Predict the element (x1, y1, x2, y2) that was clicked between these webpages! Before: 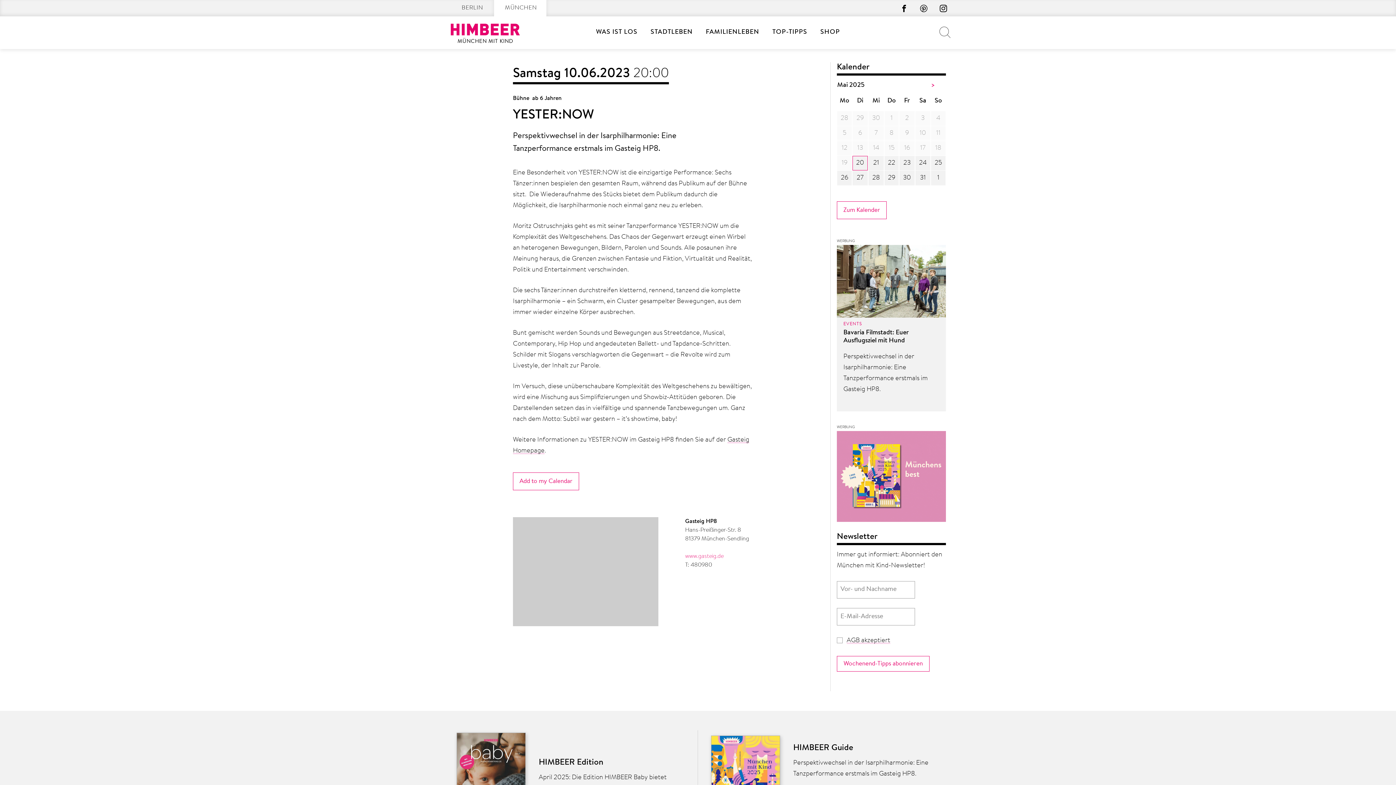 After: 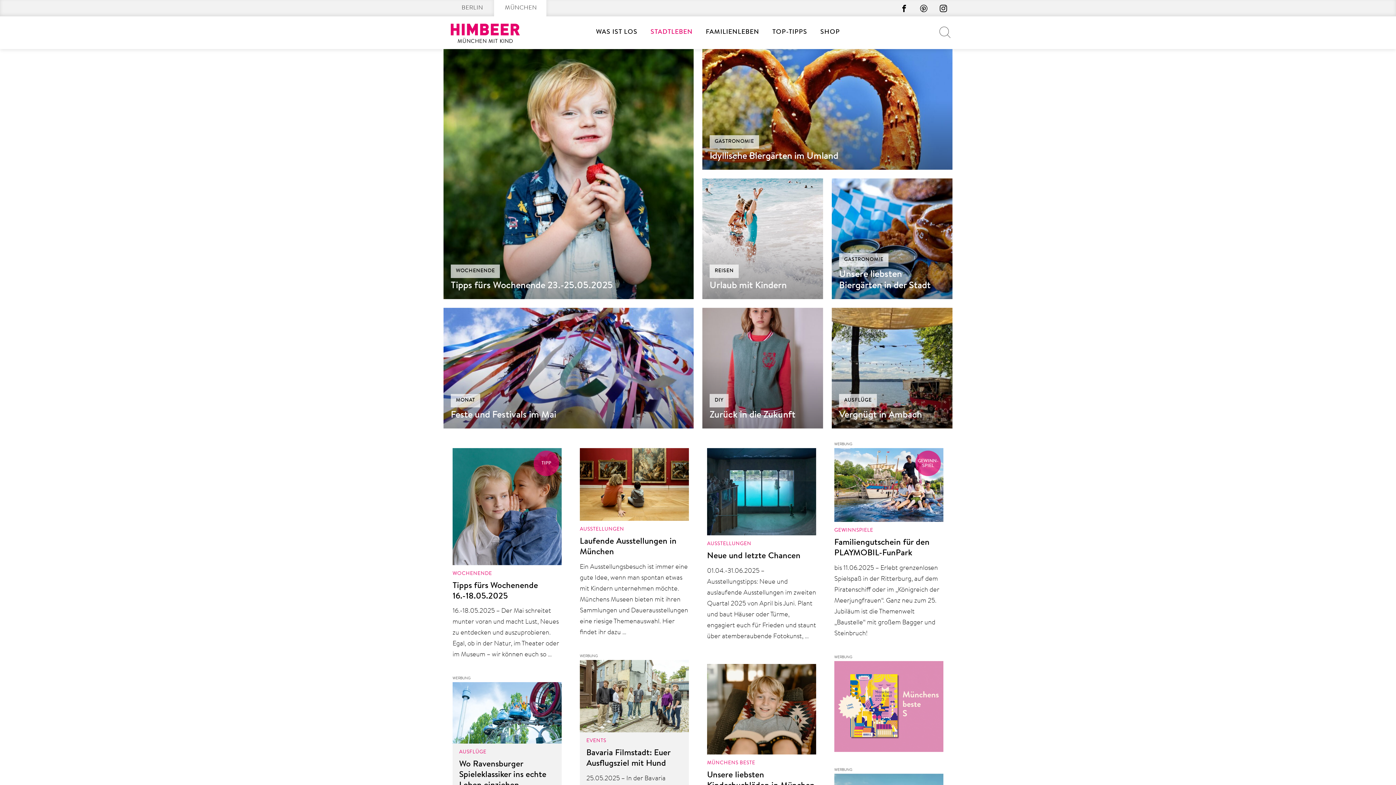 Action: label: STADTLEBEN bbox: (650, 14, 692, 50)